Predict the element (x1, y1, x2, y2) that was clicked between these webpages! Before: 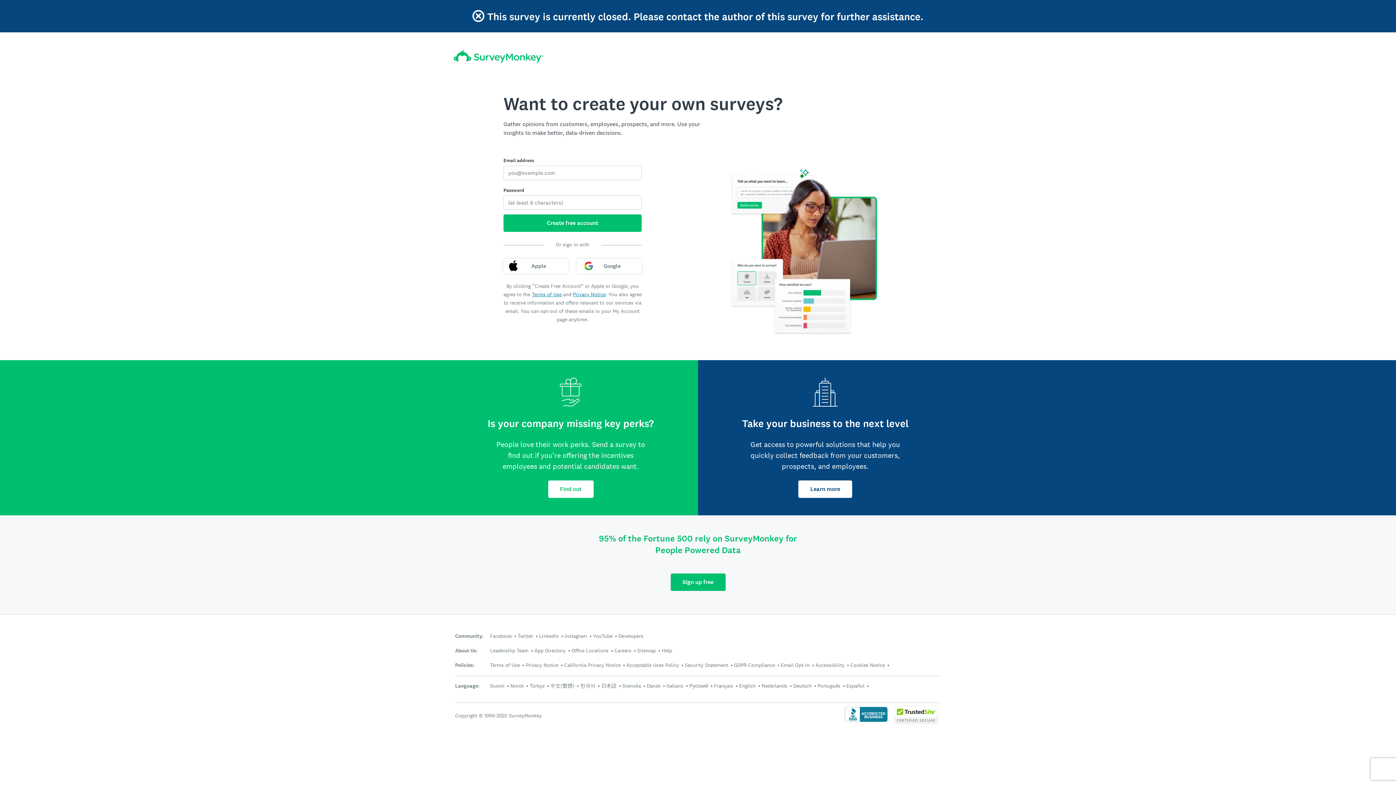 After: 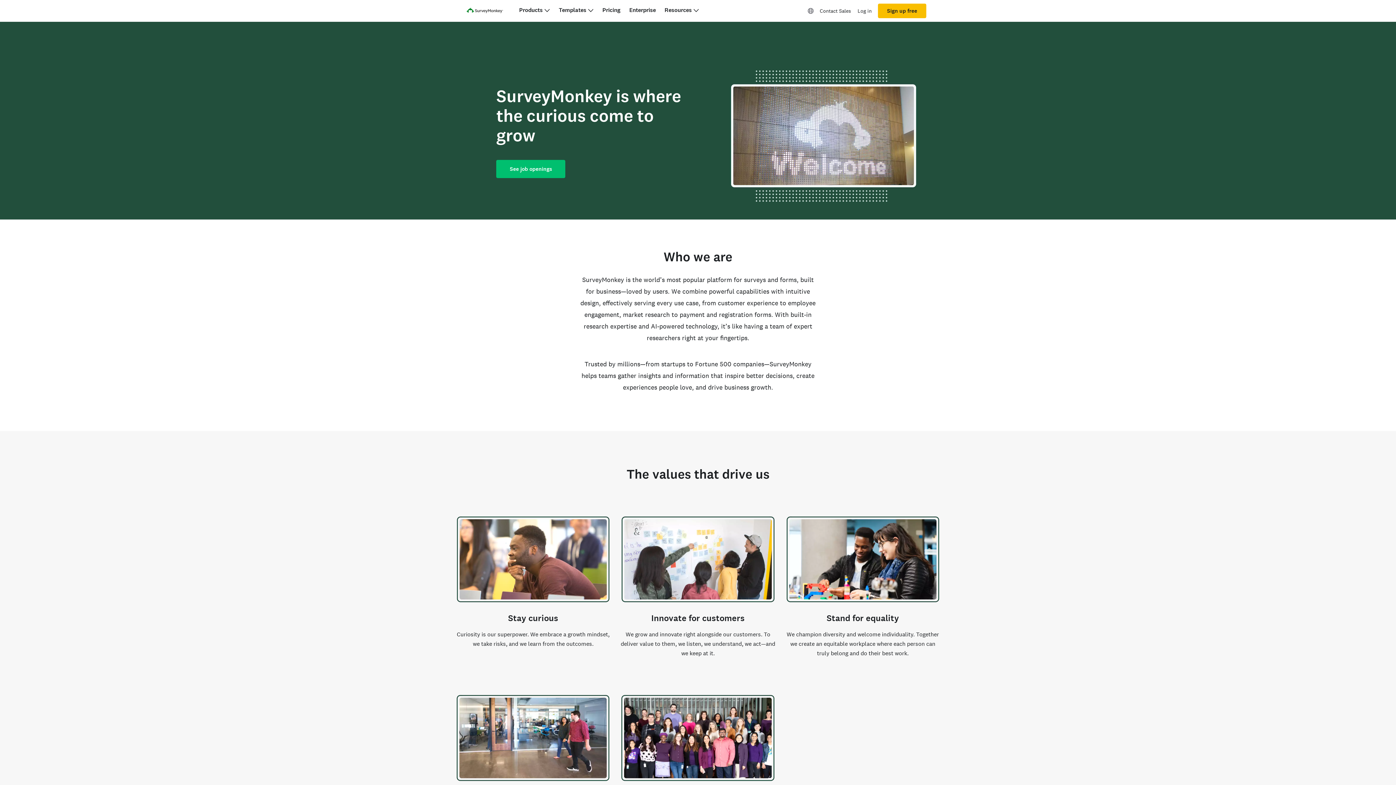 Action: label: Careers bbox: (614, 647, 631, 654)